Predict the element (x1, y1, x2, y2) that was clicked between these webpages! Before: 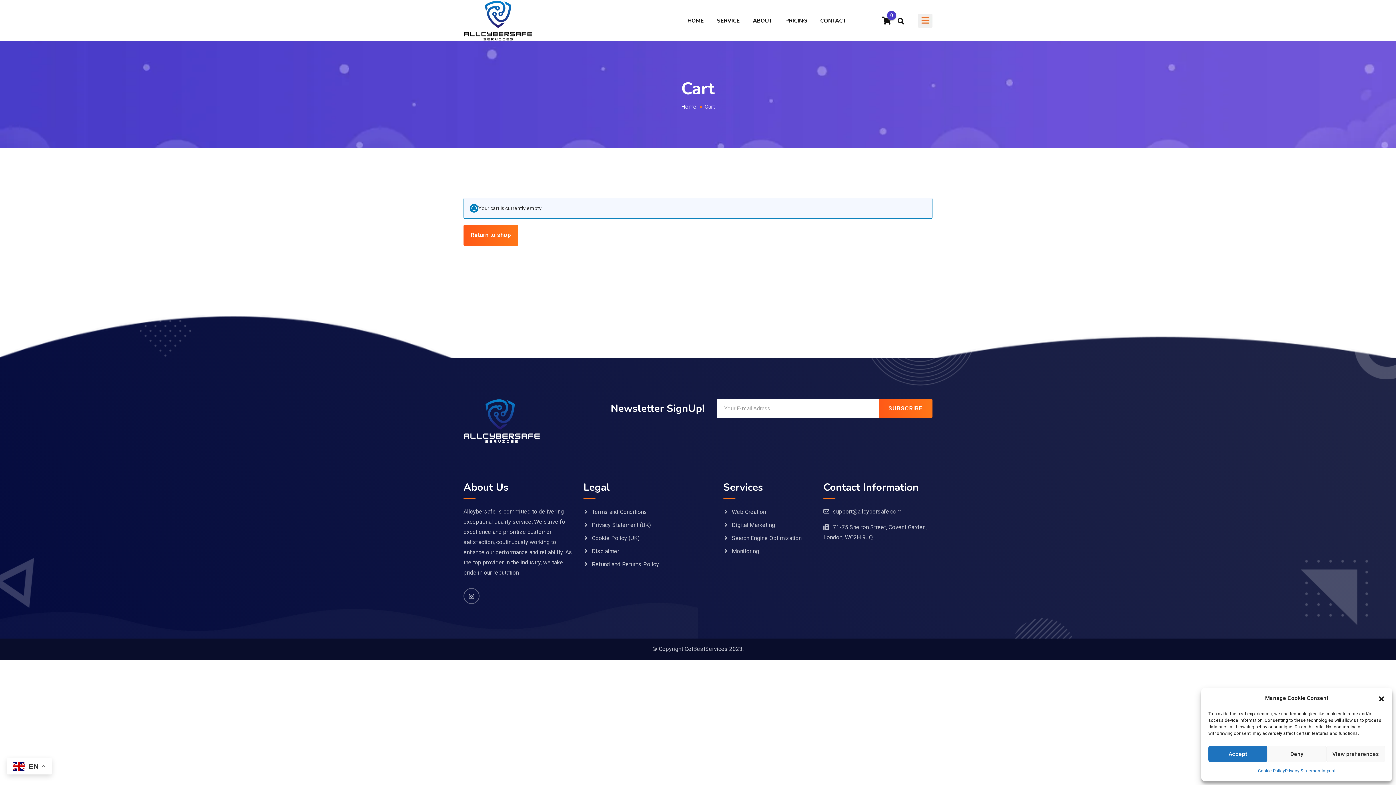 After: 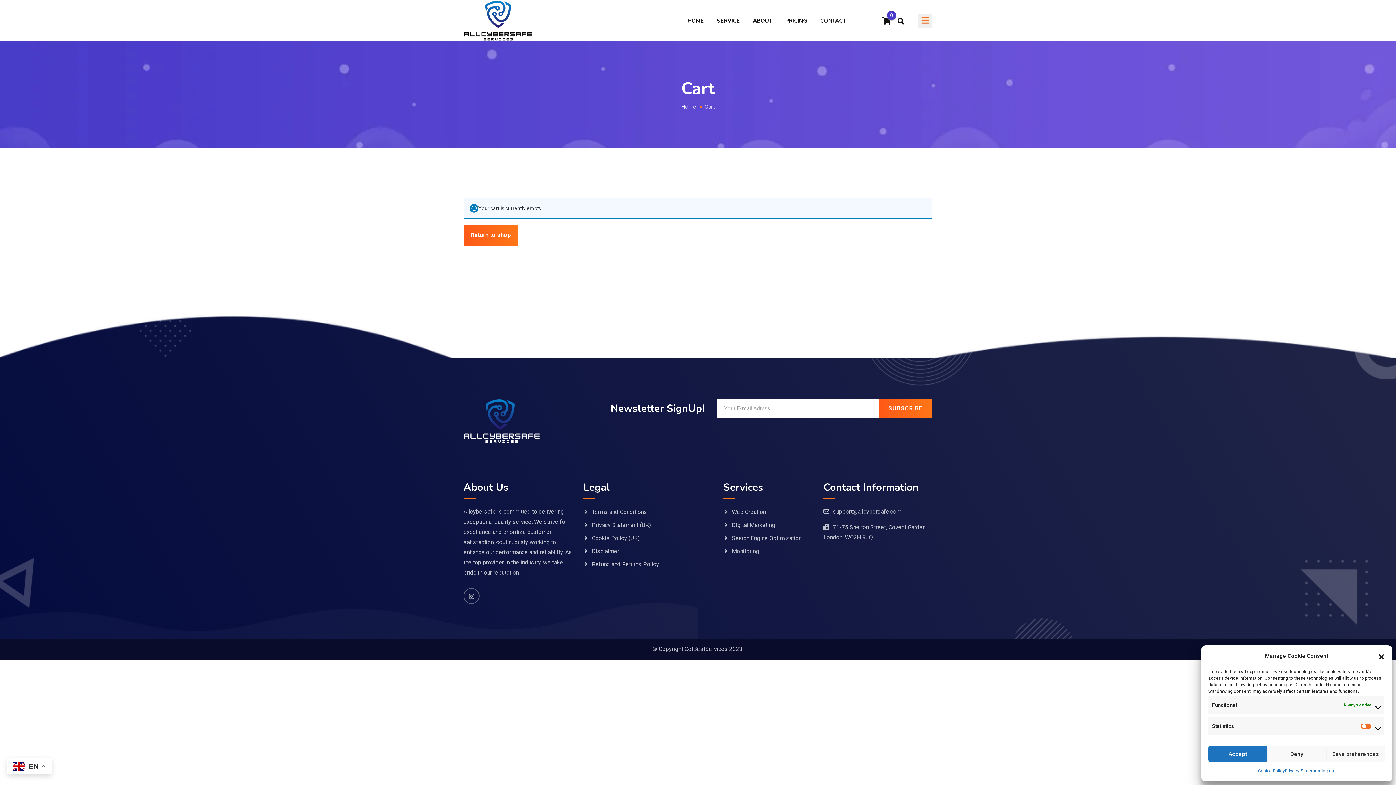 Action: label: View preferences bbox: (1326, 746, 1385, 762)